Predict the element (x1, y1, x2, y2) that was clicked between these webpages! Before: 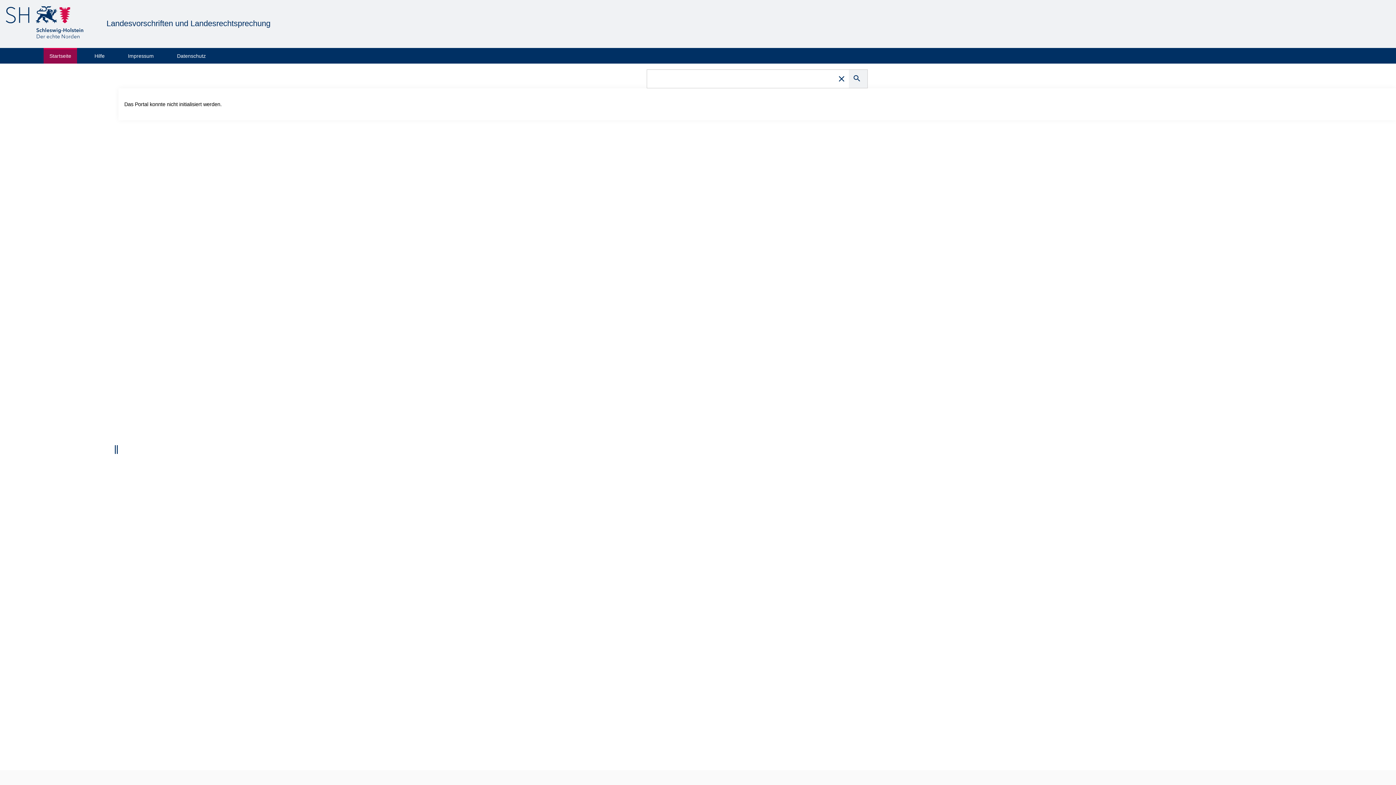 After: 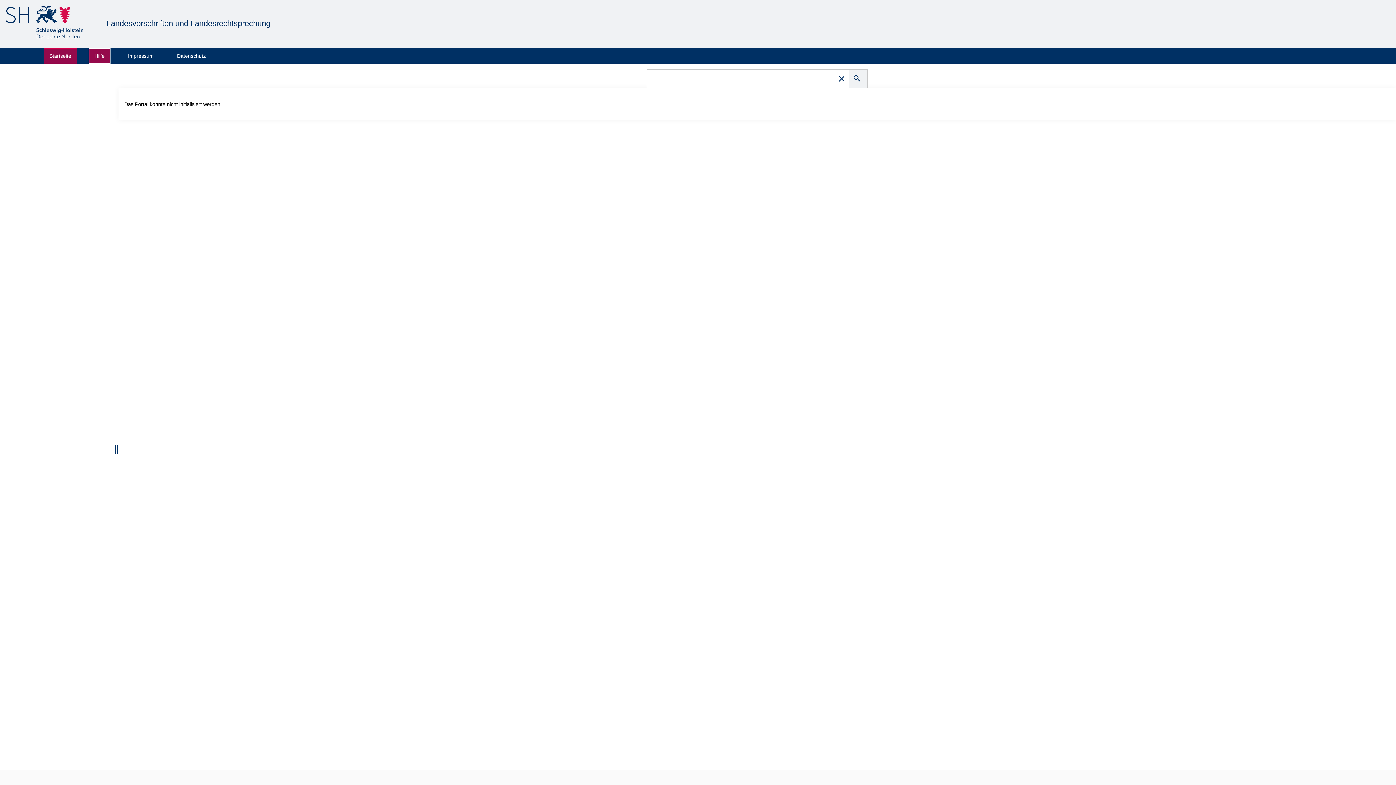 Action: label: Hilfe bbox: (88, 48, 110, 63)